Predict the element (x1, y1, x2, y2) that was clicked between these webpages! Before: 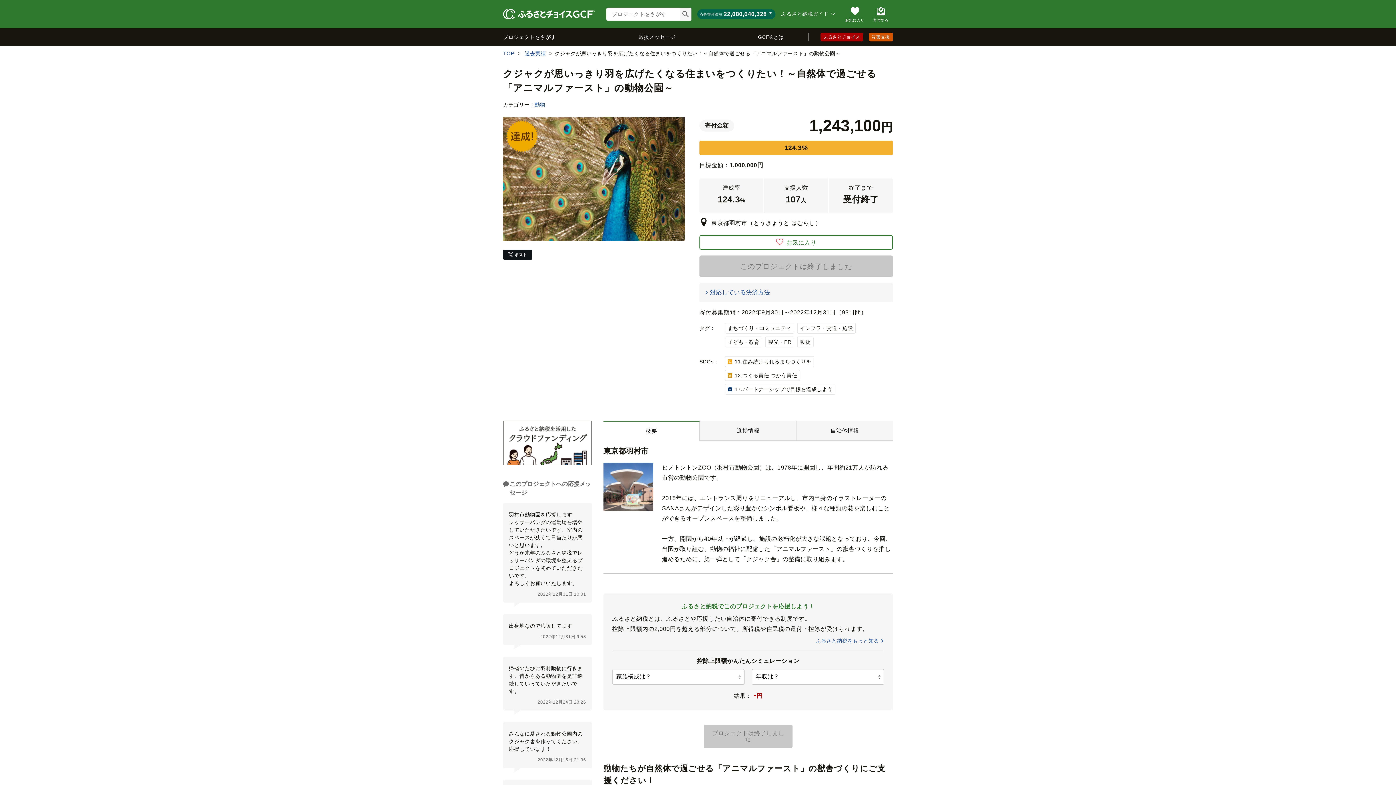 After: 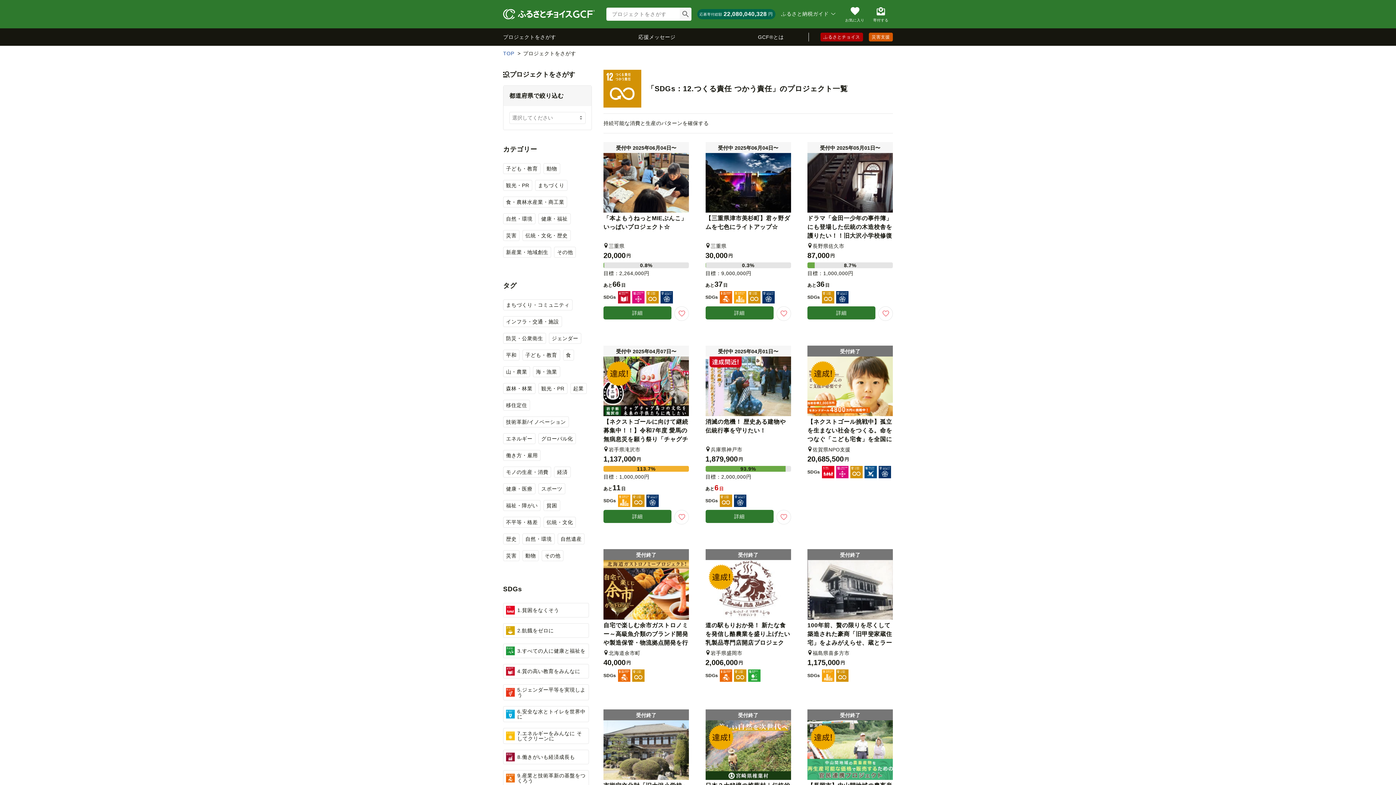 Action: bbox: (725, 370, 800, 381) label: 12.つくる責任 つかう責任